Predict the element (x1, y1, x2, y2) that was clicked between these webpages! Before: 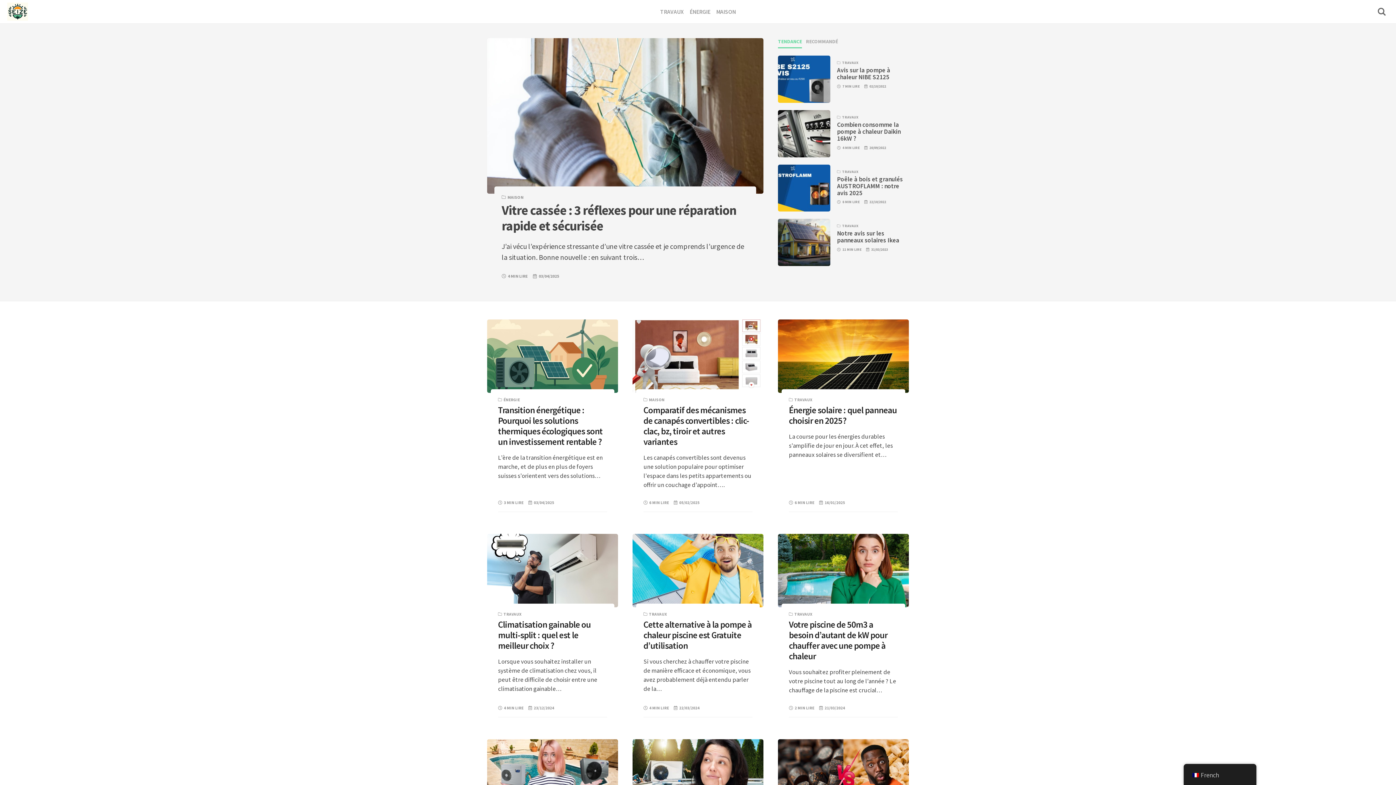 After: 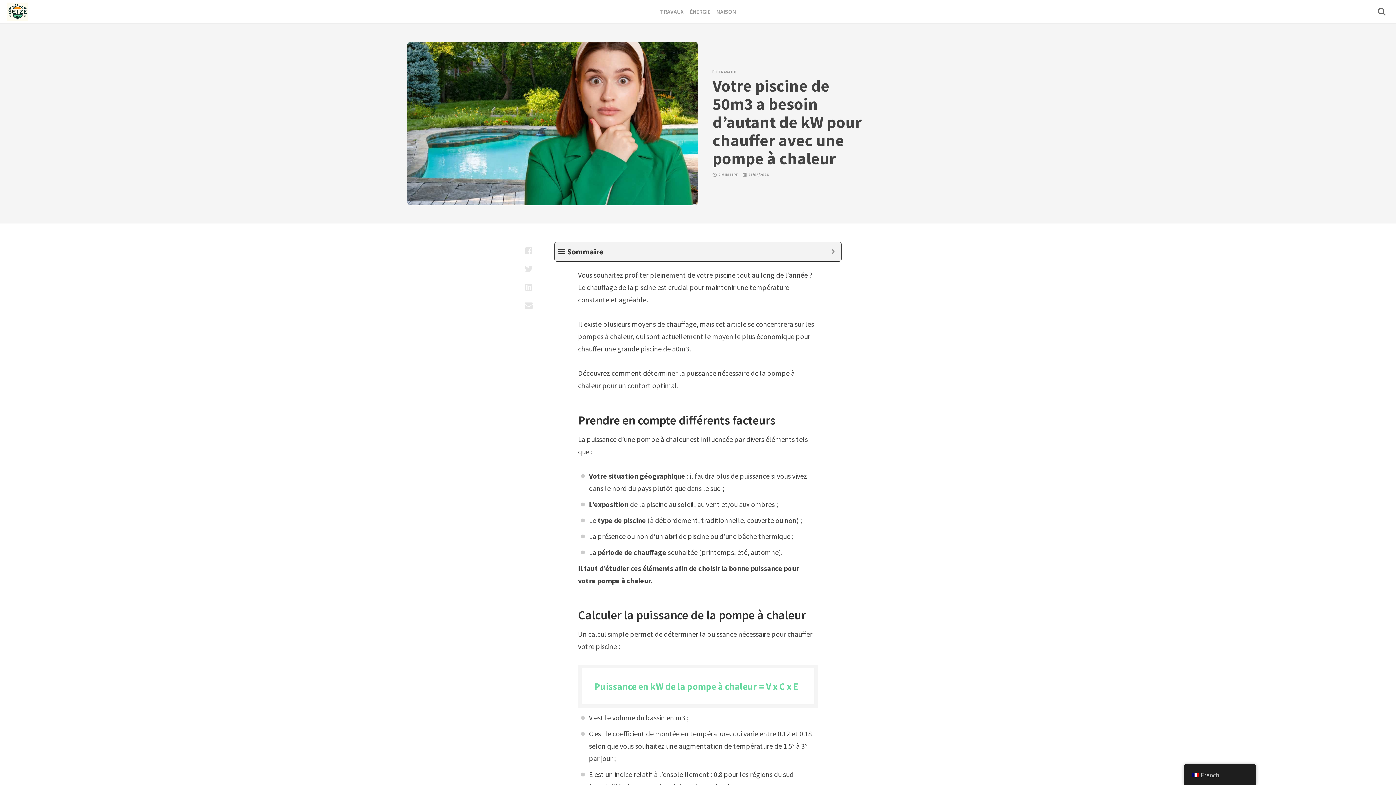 Action: bbox: (789, 619, 898, 695) label: Votre piscine de 50m3 a besoin d’autant de kW pour chauffer avec une pompe à chaleur

Vous souhaitez profiter pleinement de votre piscine tout au long de l’année ? Le chauffage de la piscine est crucial…